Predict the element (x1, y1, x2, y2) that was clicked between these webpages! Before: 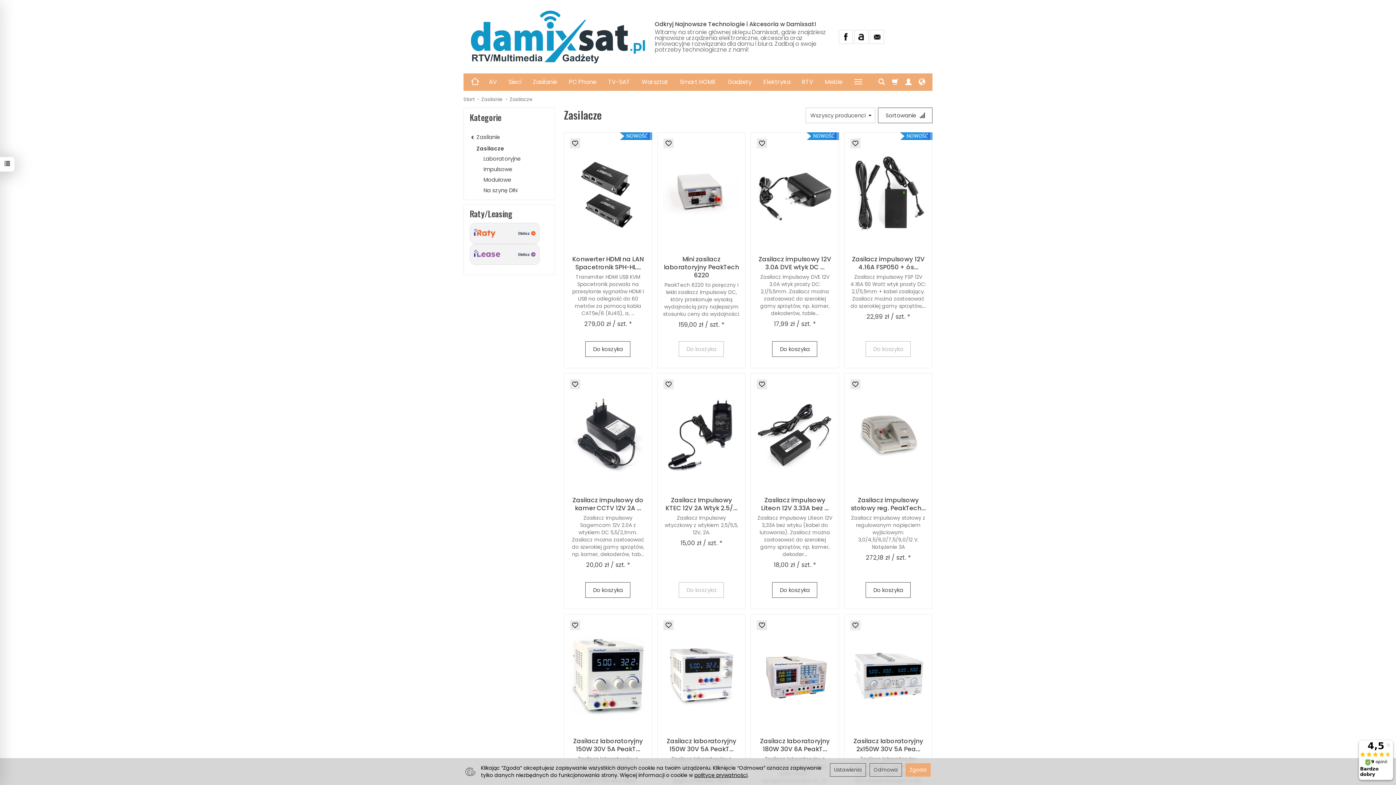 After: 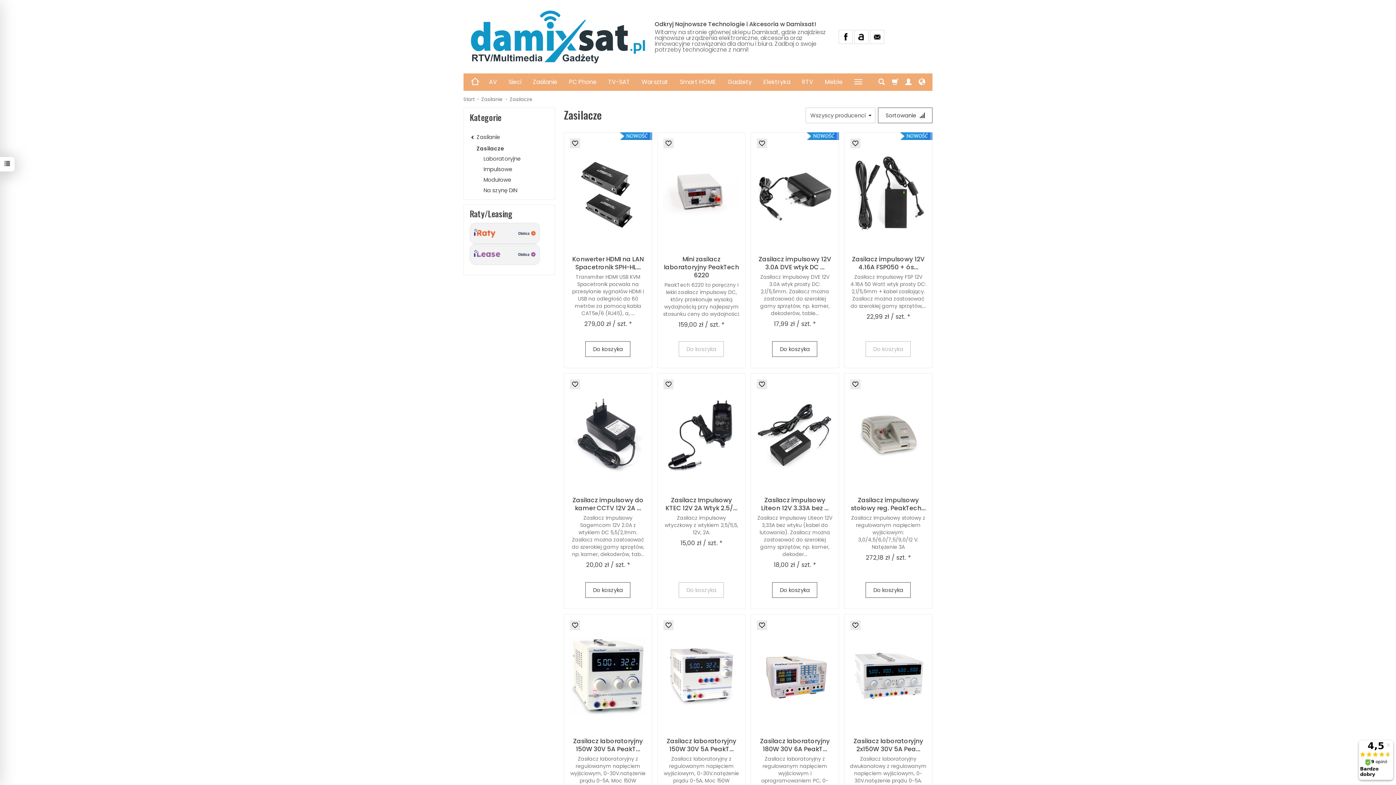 Action: bbox: (905, 763, 930, 776) label: Zgoda